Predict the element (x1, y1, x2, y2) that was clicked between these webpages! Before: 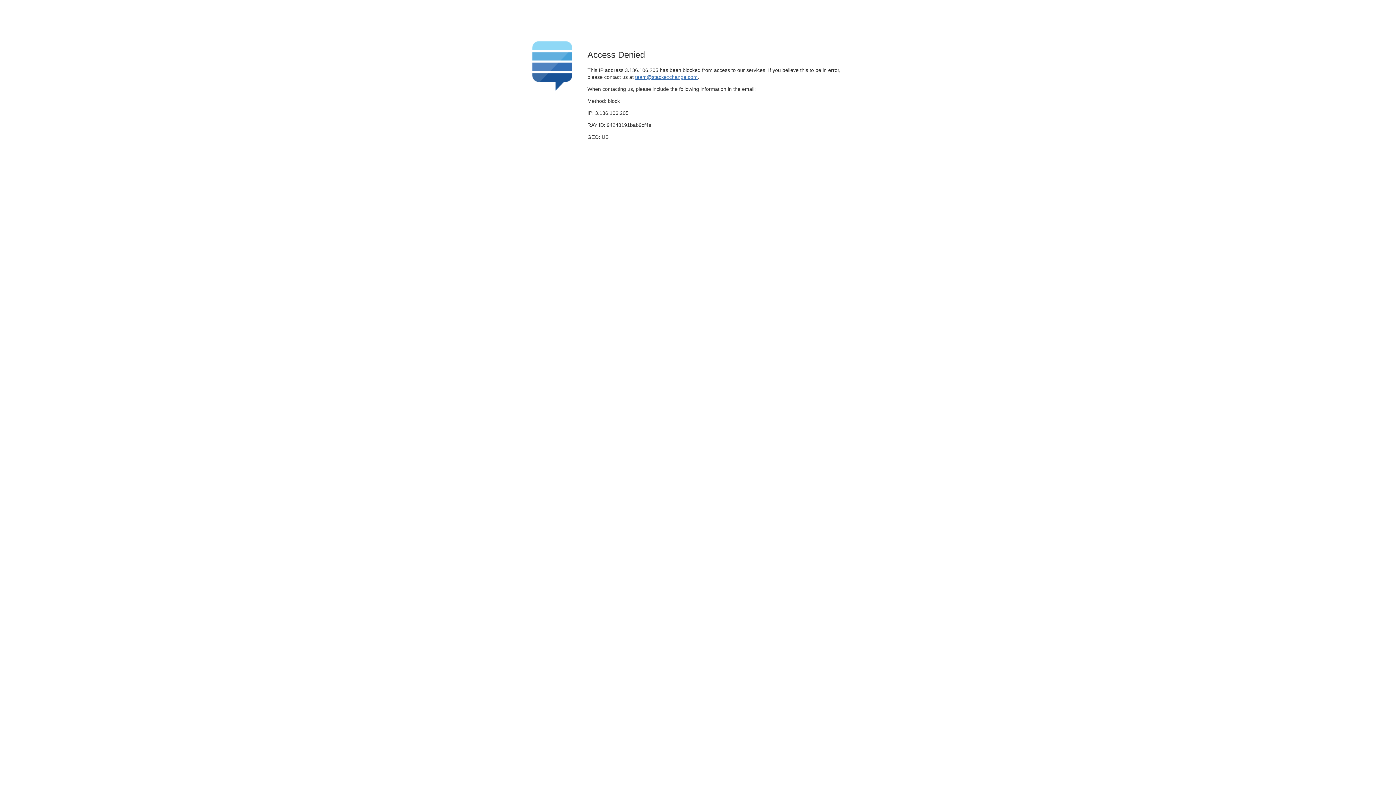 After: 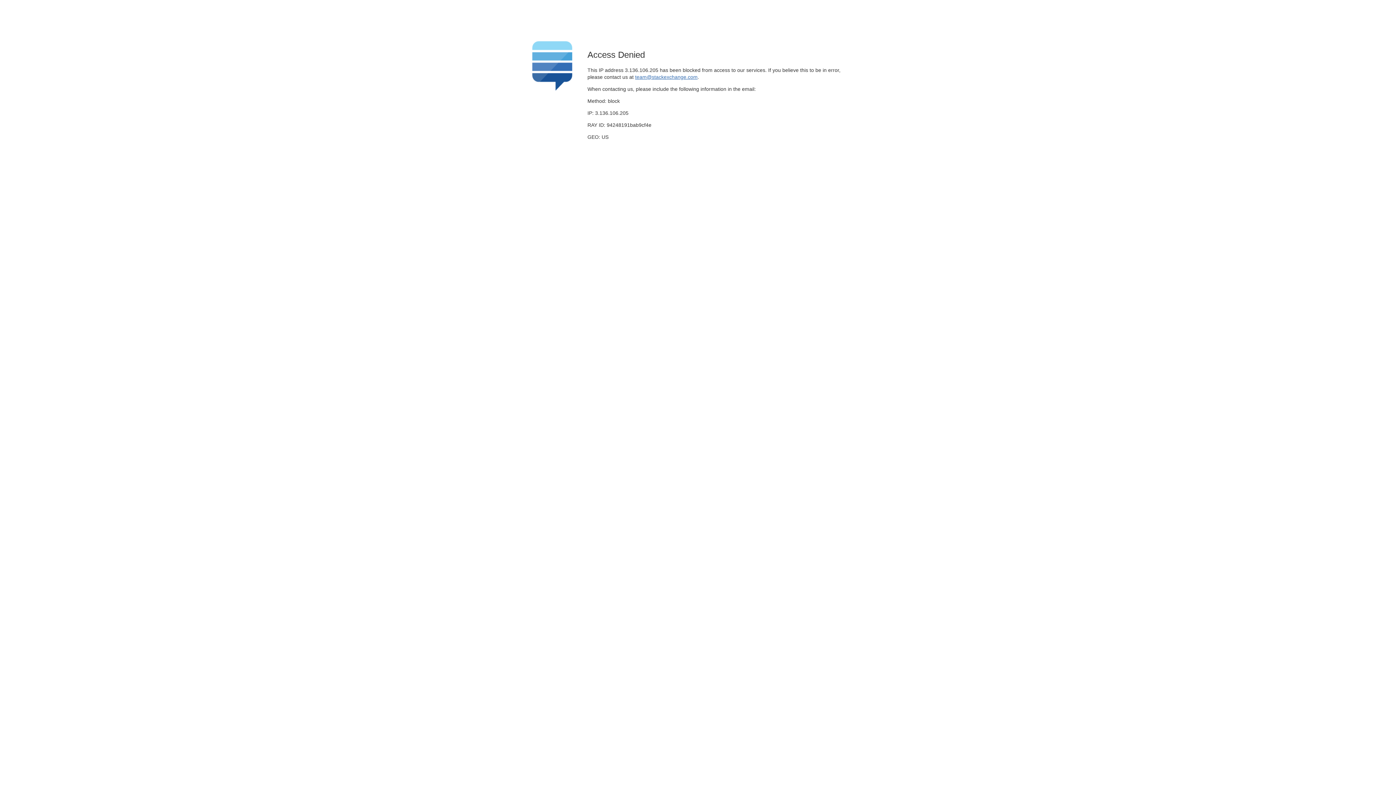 Action: bbox: (635, 74, 697, 79) label: team@stackexchange.com